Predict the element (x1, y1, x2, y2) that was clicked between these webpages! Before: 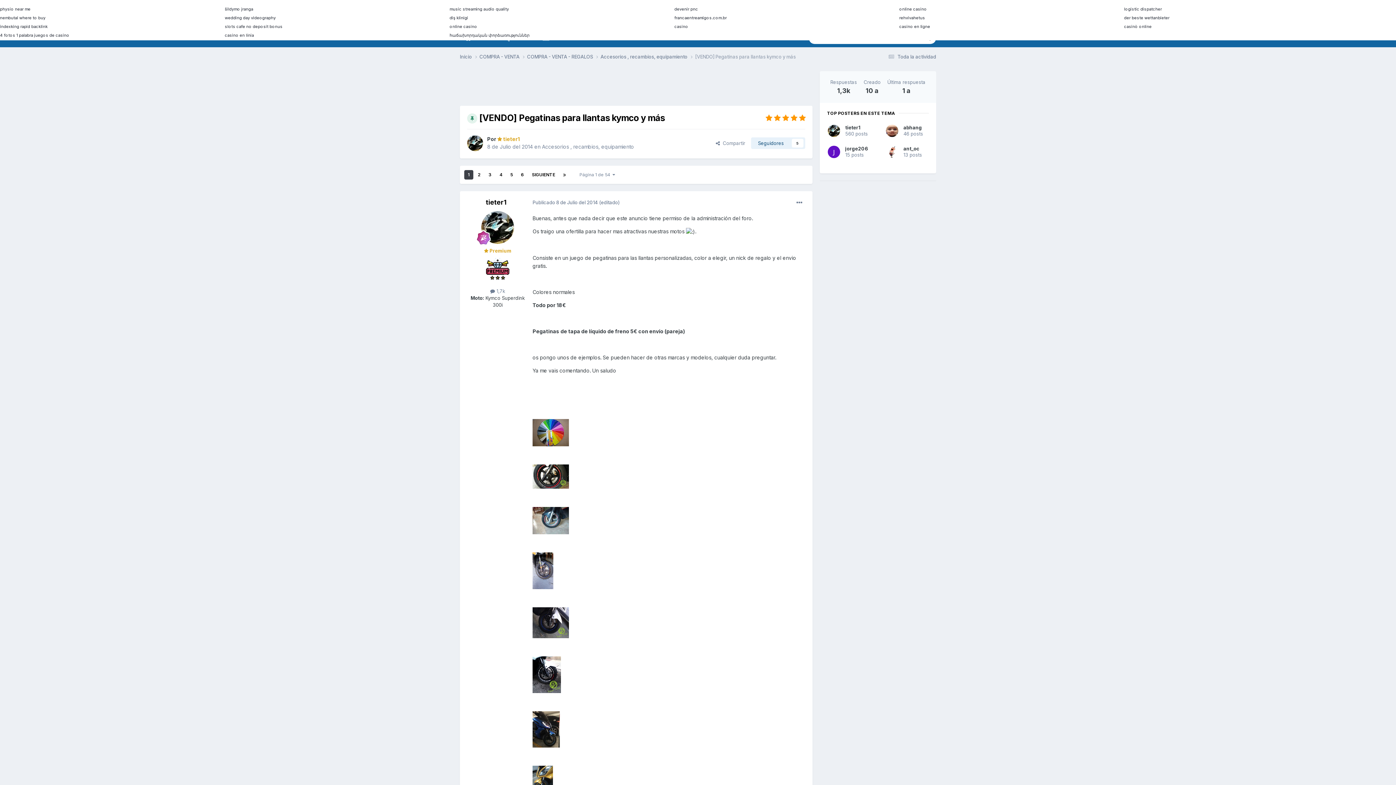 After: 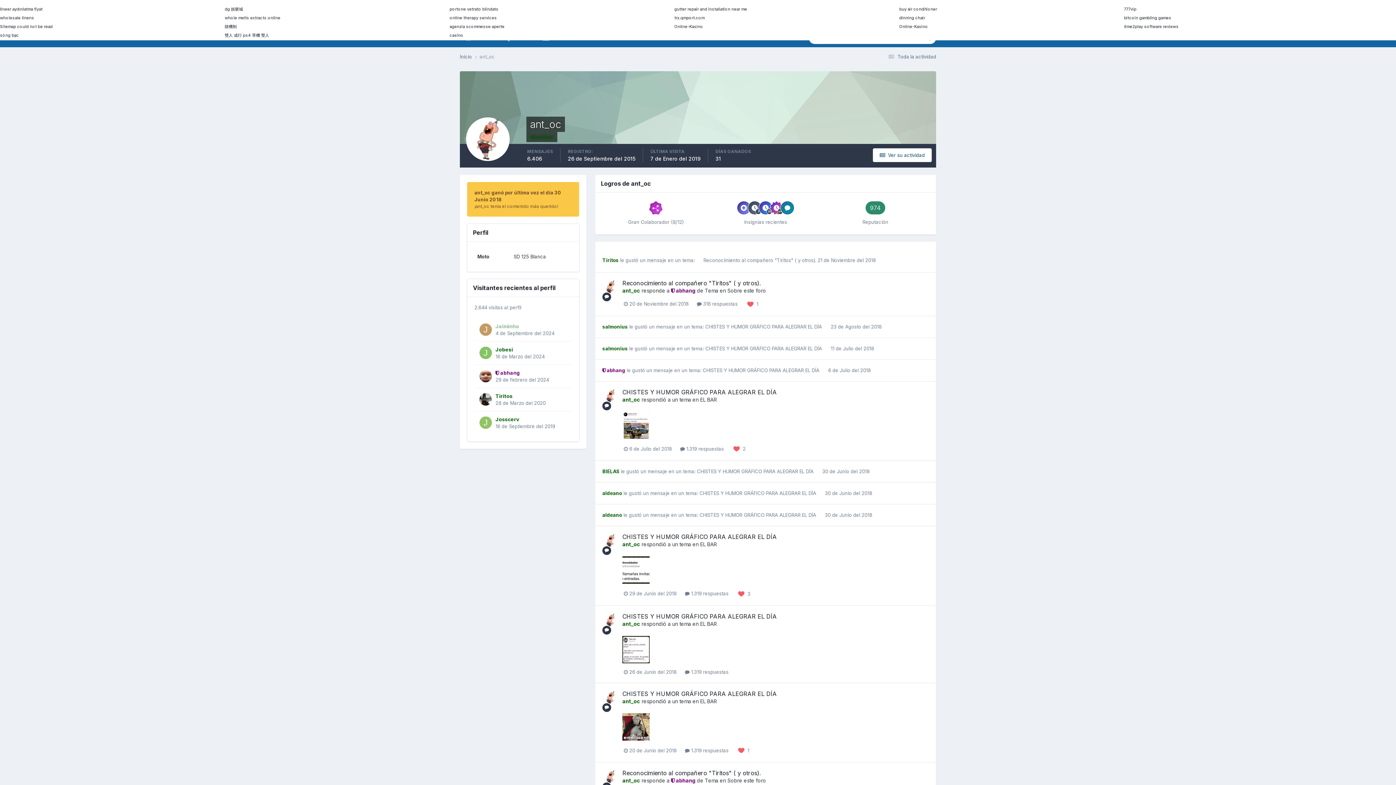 Action: label: ant_oc bbox: (903, 145, 919, 151)